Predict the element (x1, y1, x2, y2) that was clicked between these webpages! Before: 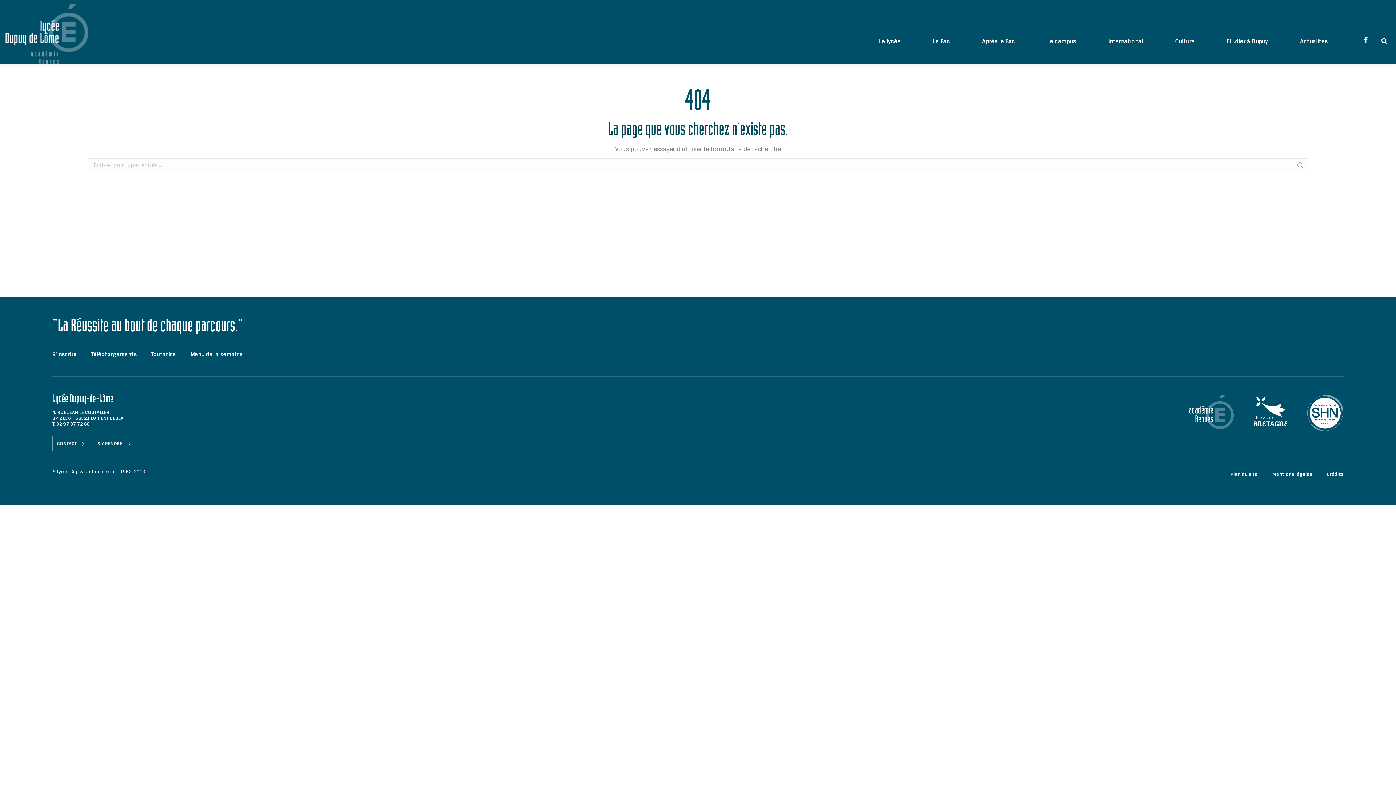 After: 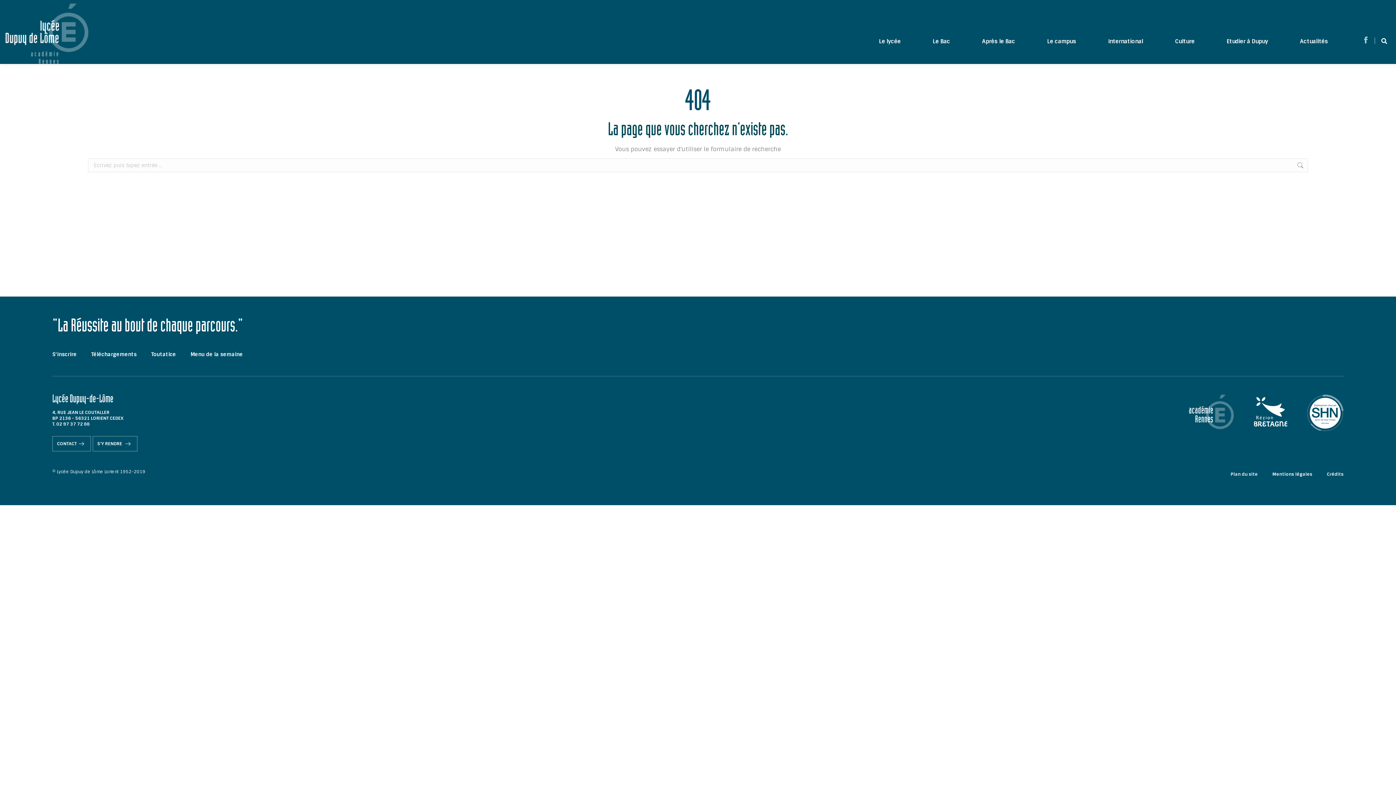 Action: bbox: (1361, 35, 1370, 44) label: Facebook page opens in new window